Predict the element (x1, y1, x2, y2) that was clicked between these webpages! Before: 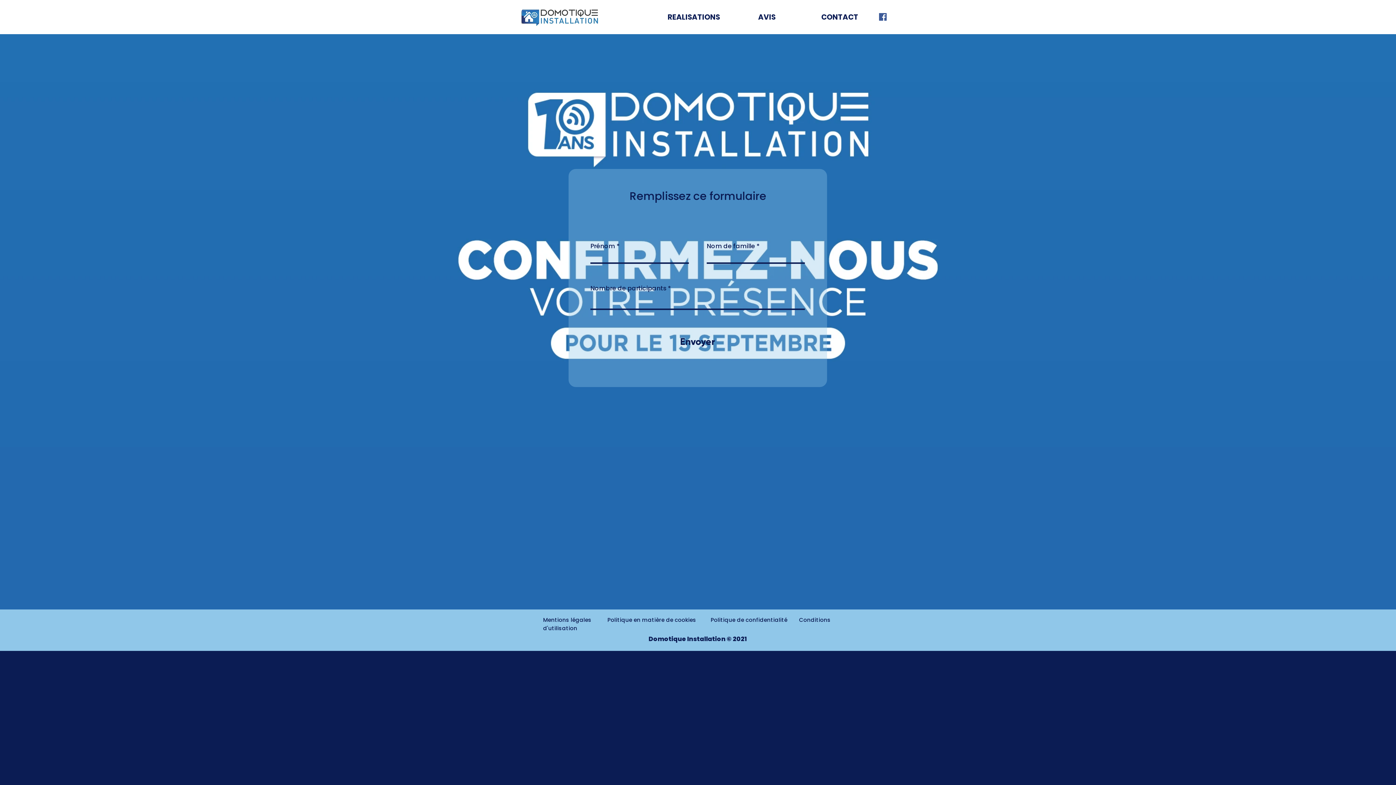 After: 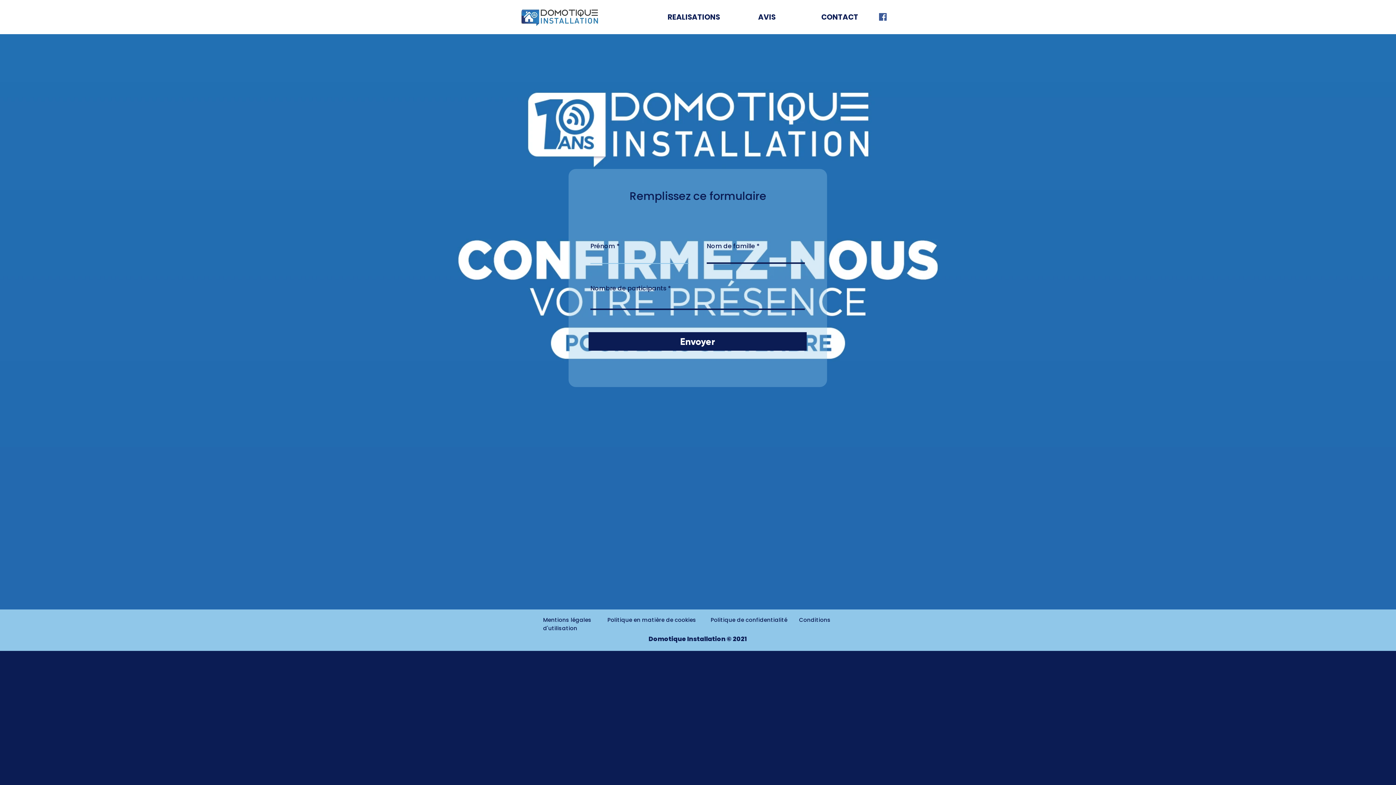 Action: bbox: (588, 332, 806, 350) label: Envoyer